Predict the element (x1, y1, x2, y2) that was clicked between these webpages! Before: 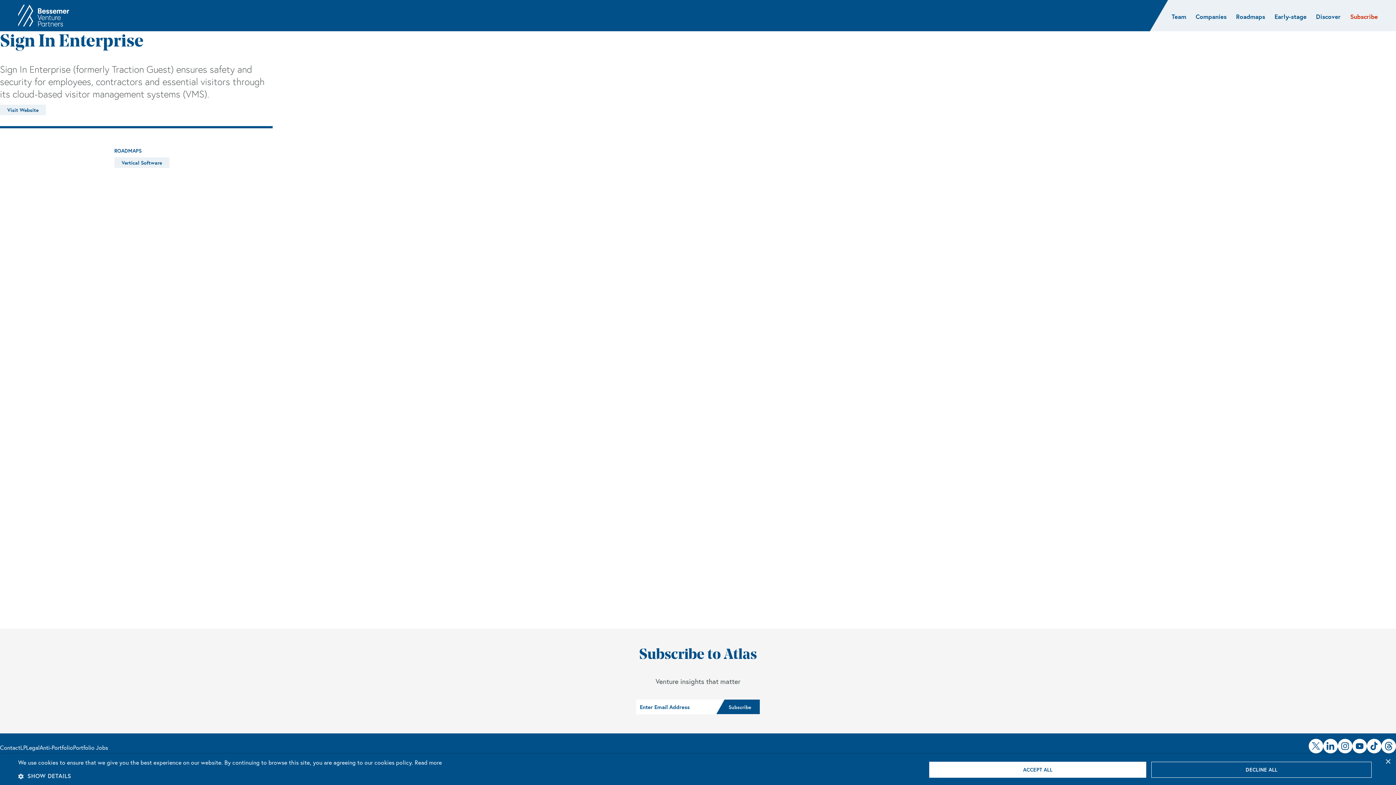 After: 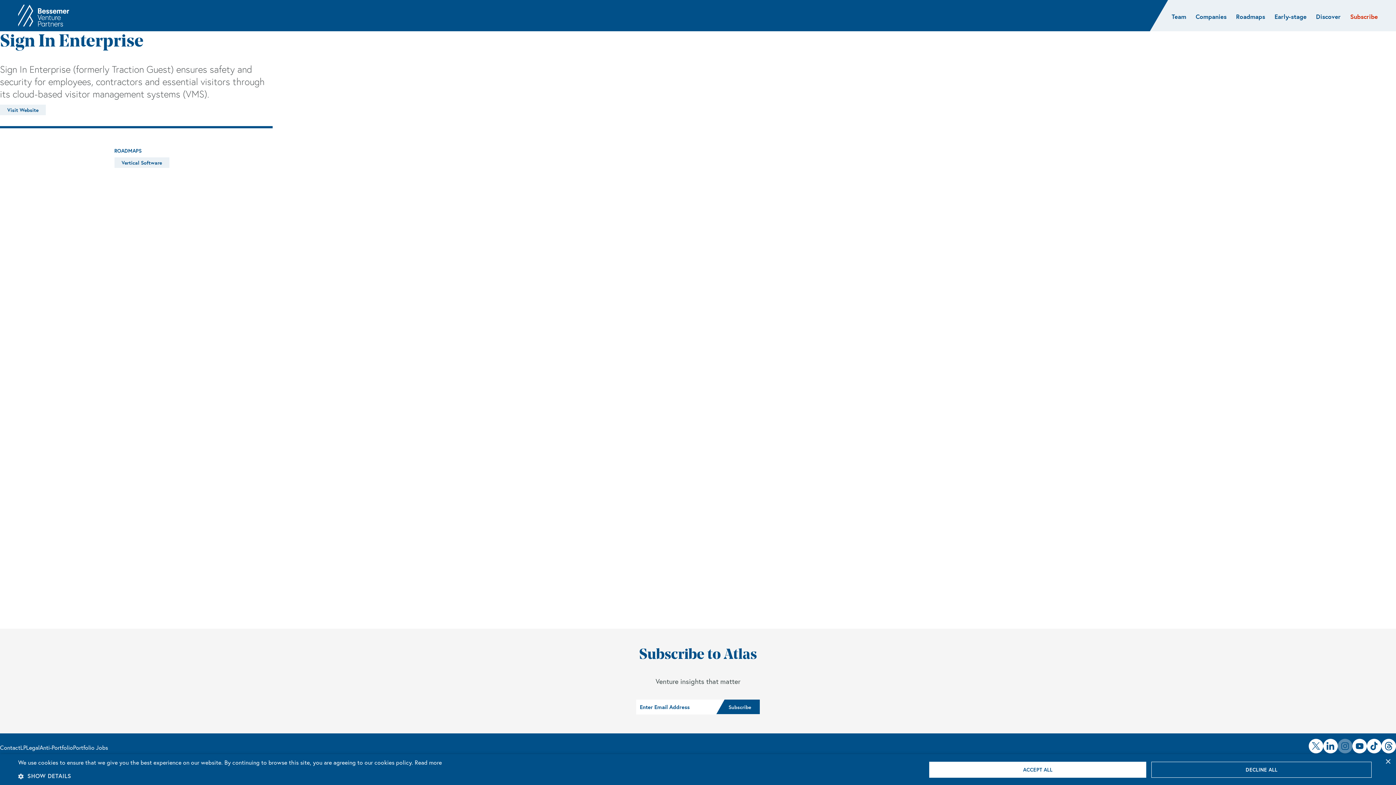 Action: bbox: (1338, 739, 1352, 753)